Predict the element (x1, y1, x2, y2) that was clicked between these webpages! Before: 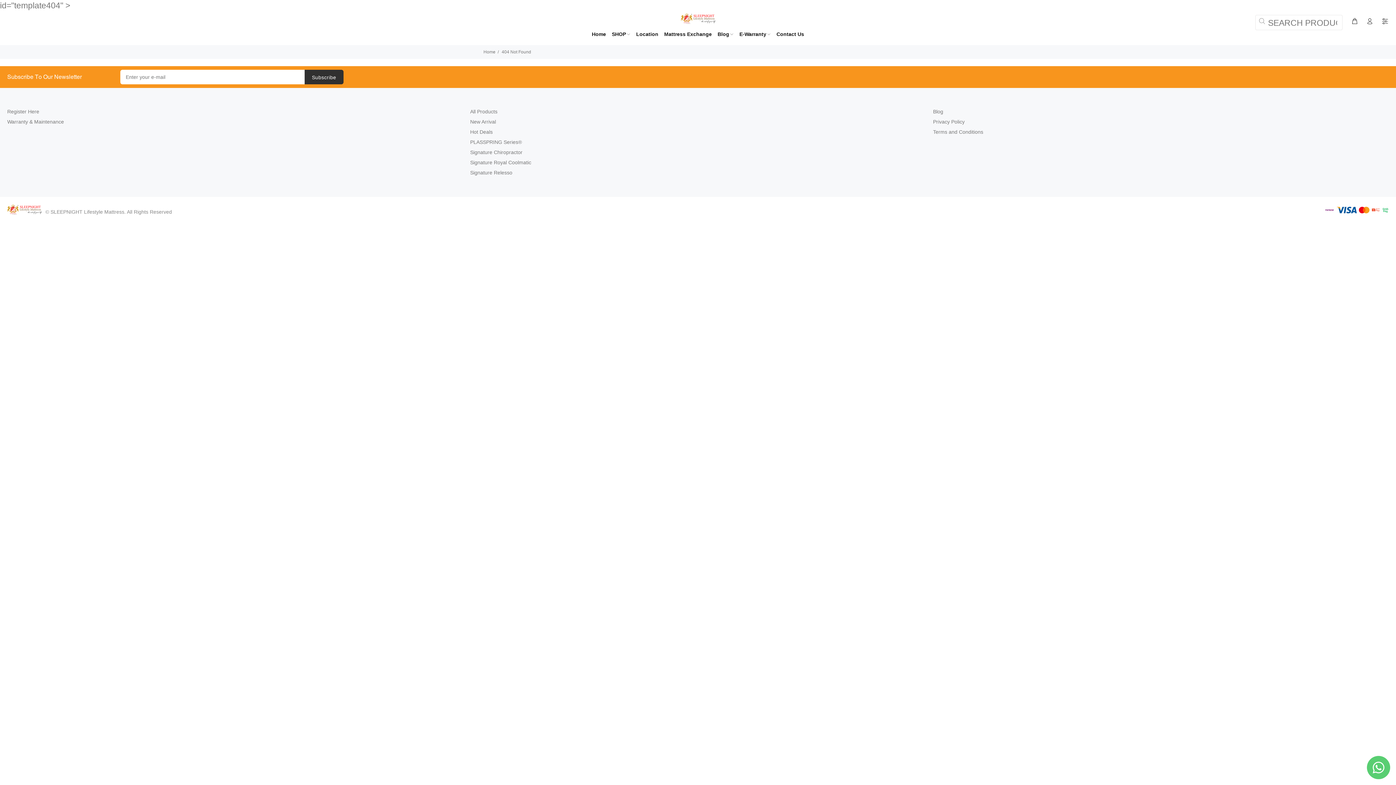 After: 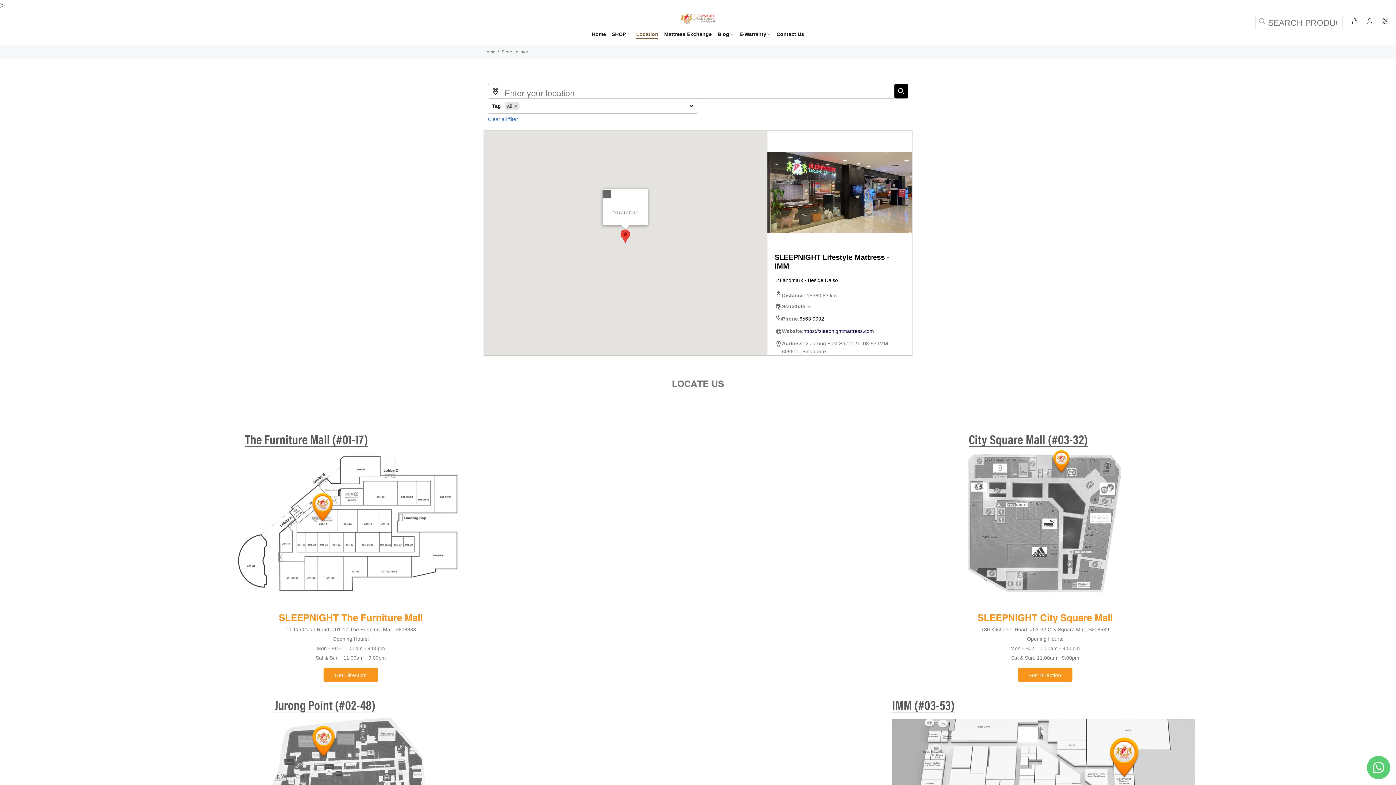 Action: label: Location bbox: (633, 31, 661, 39)